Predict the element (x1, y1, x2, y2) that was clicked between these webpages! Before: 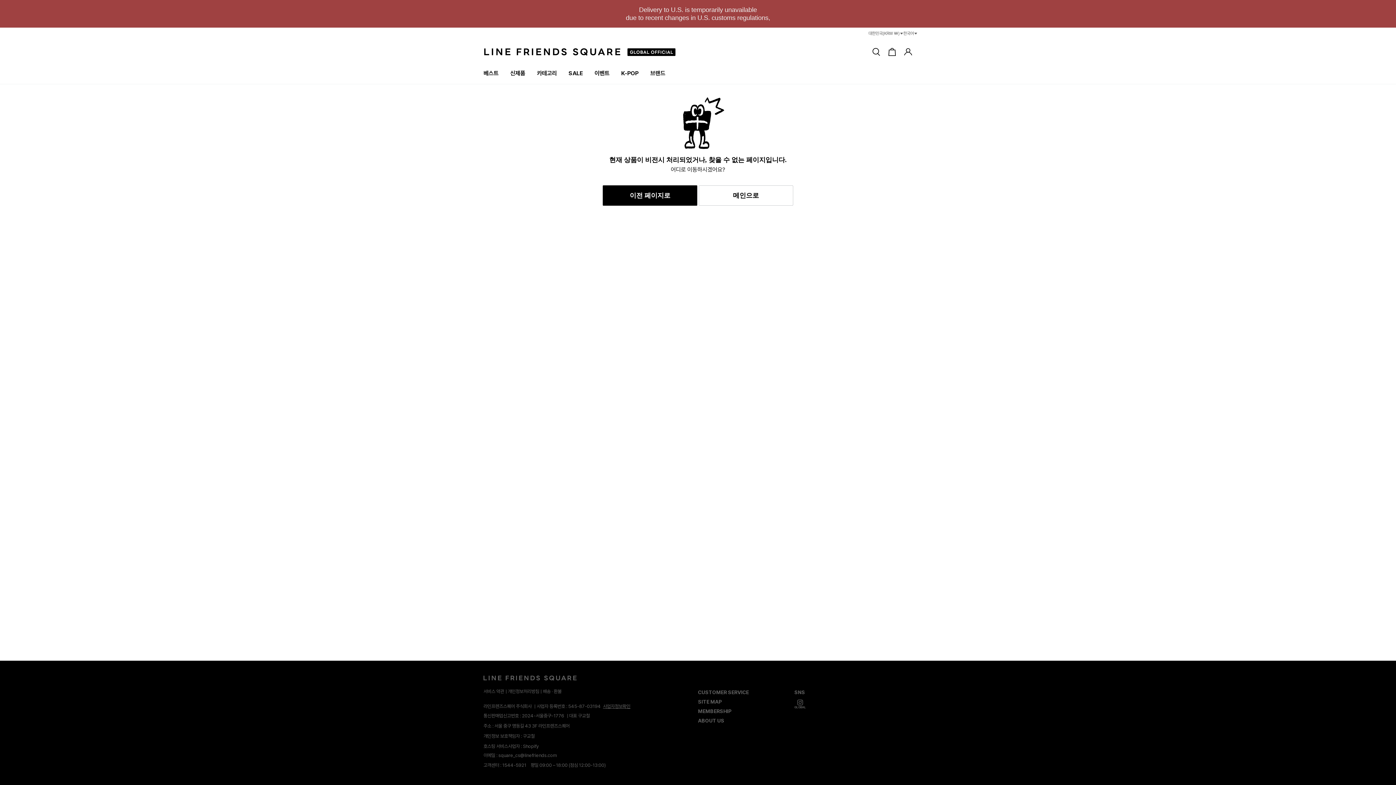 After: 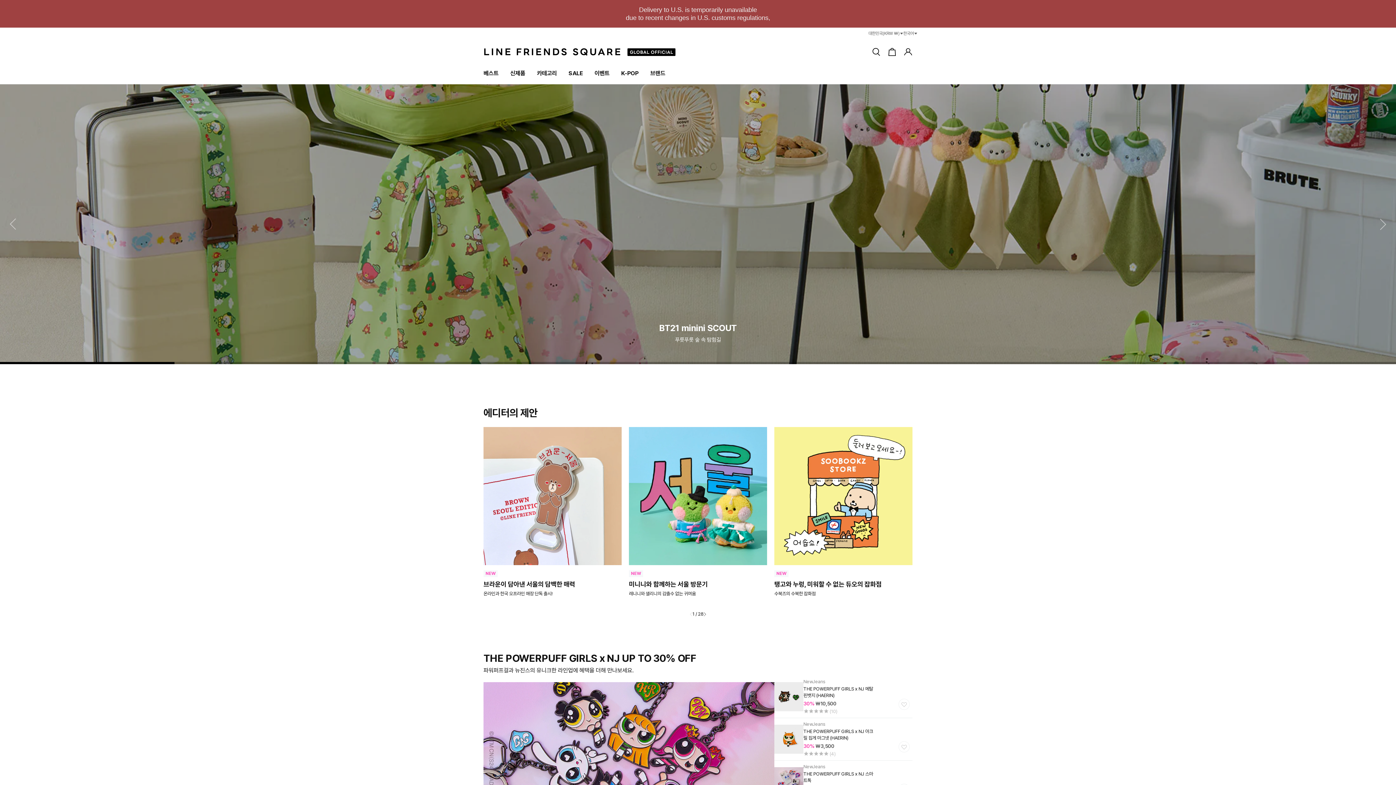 Action: bbox: (698, 185, 793, 205) label: 메인으로